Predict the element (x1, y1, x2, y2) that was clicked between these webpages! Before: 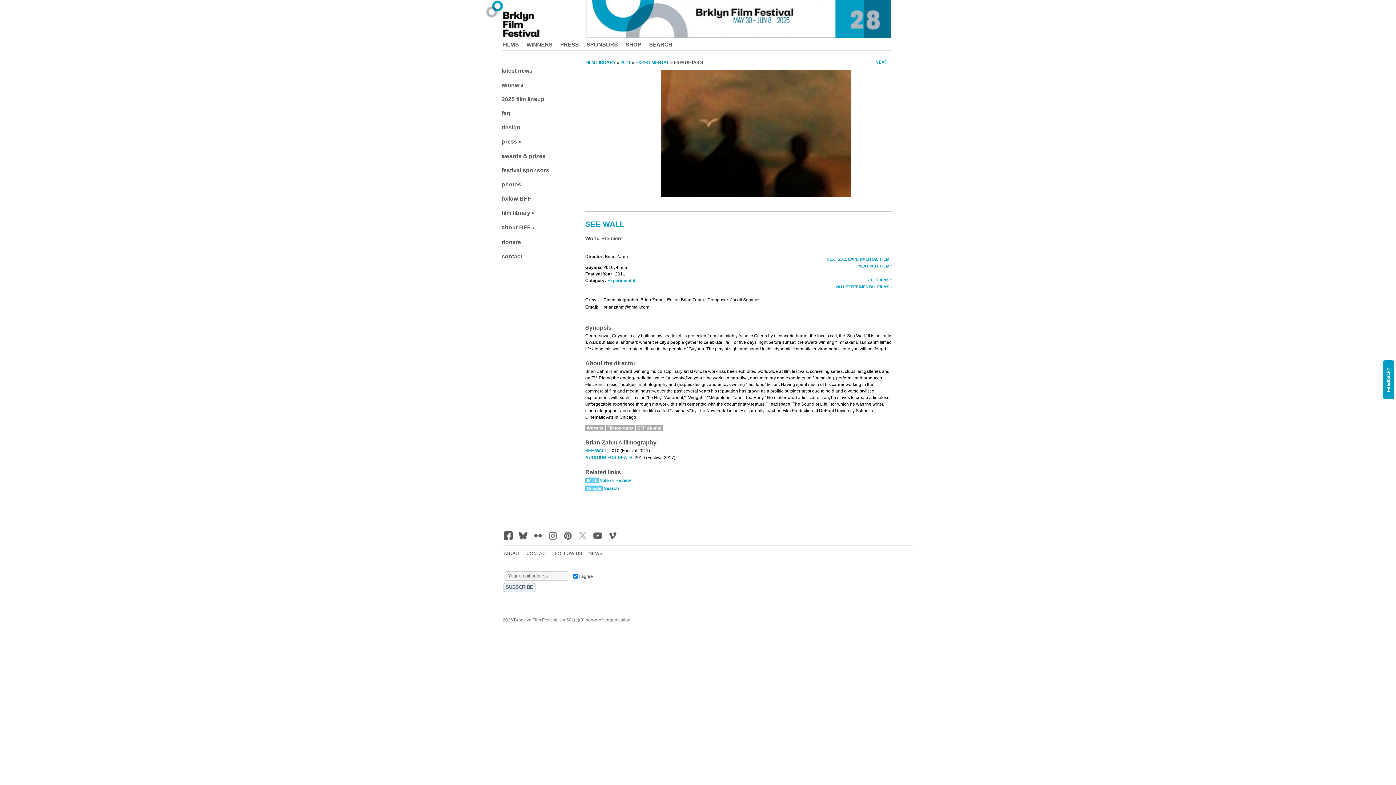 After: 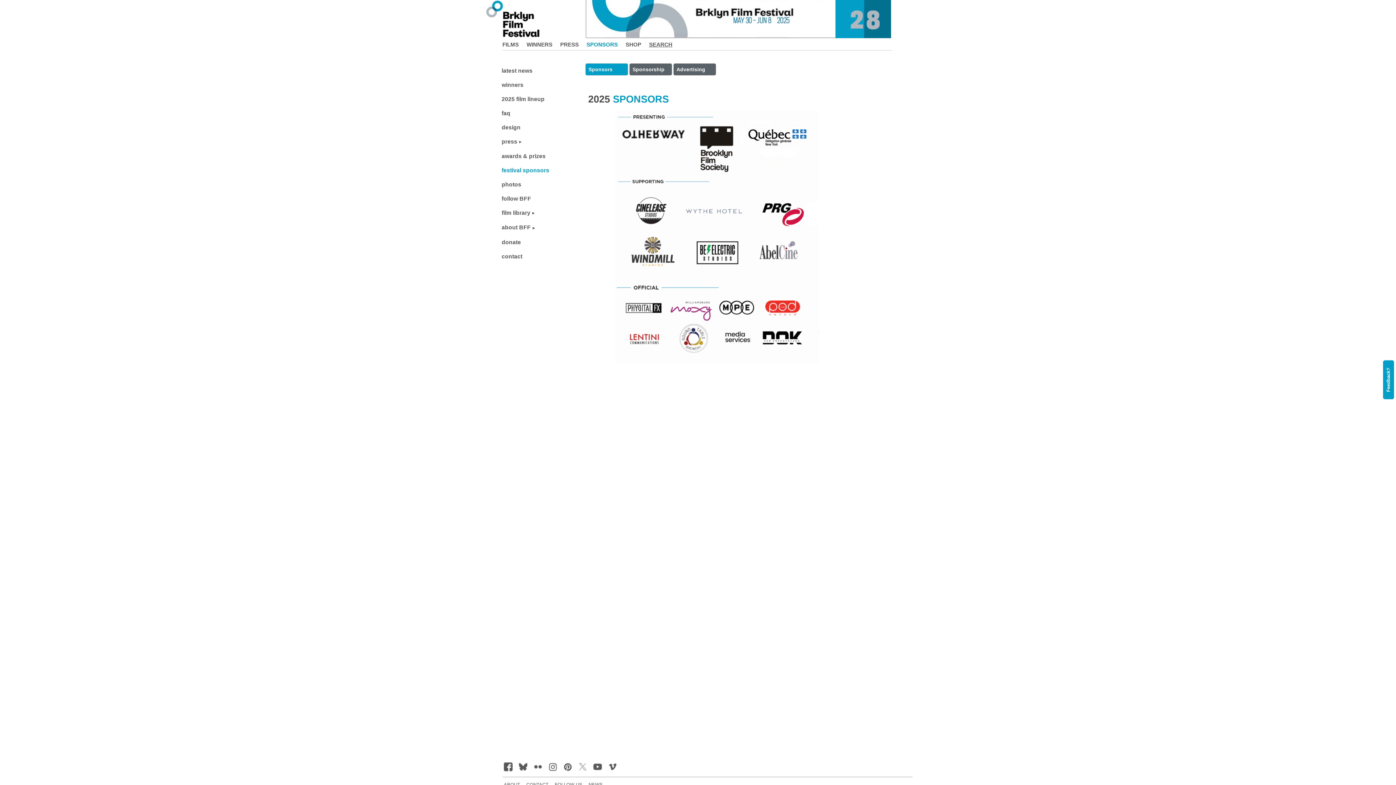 Action: bbox: (501, 167, 549, 173) label: festival sponsors